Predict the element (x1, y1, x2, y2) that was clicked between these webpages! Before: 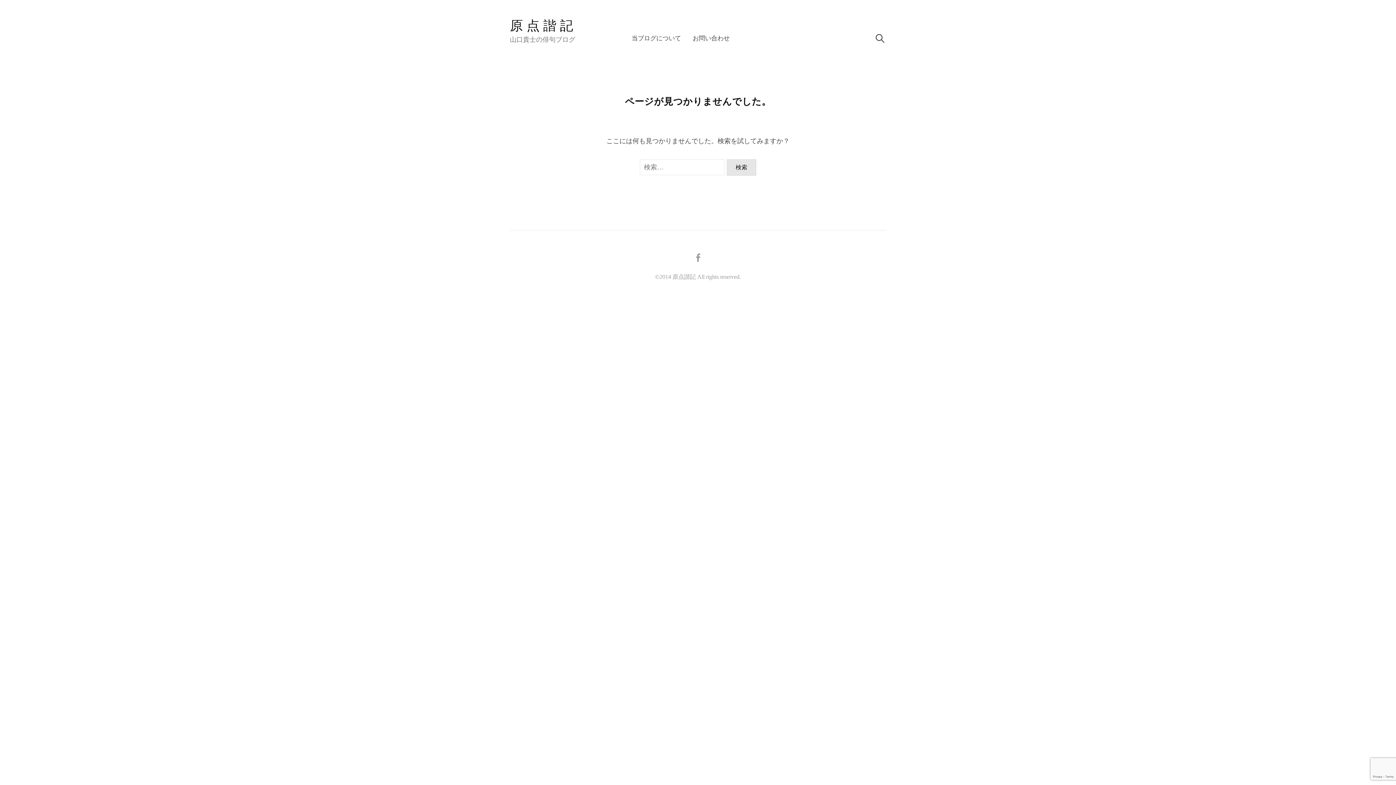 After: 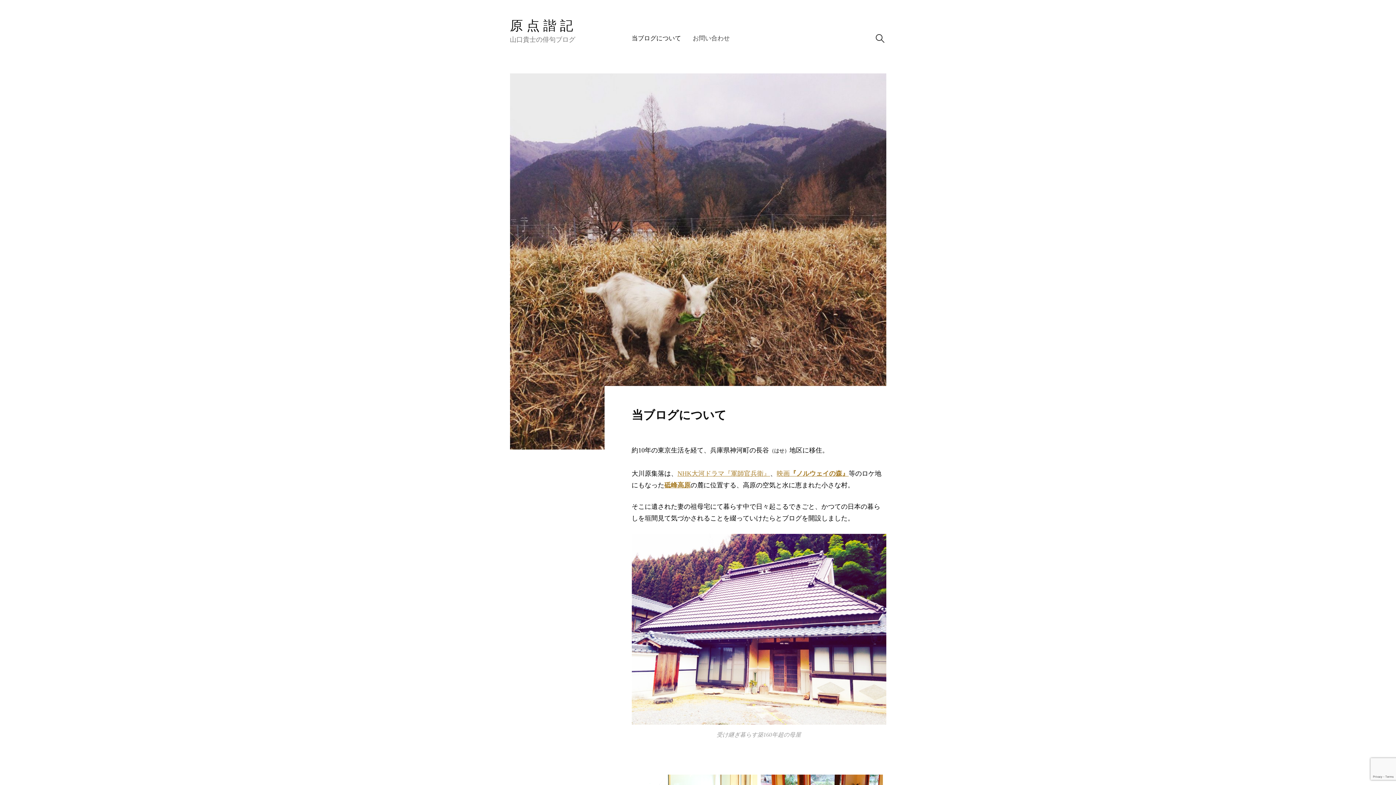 Action: label: 当ブログについて bbox: (631, 29, 687, 48)